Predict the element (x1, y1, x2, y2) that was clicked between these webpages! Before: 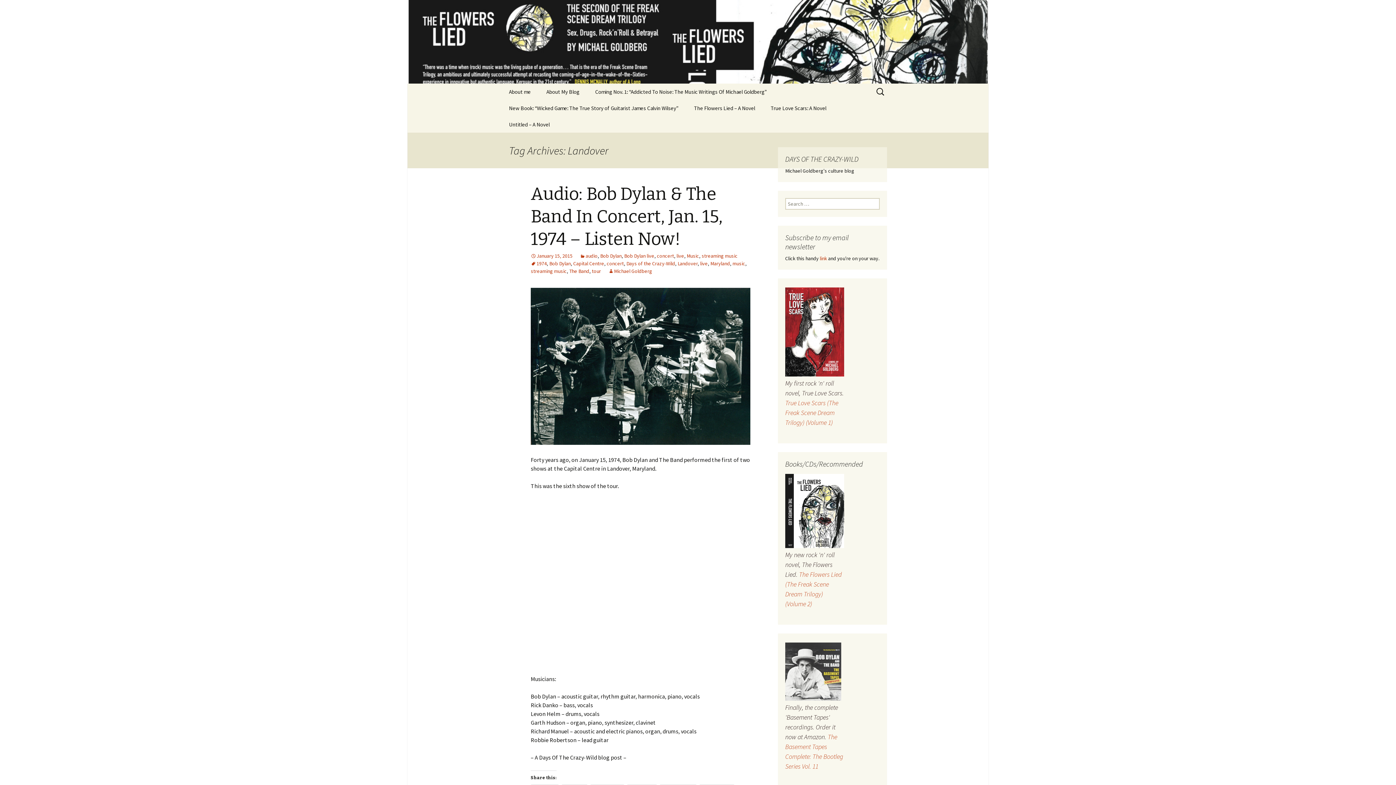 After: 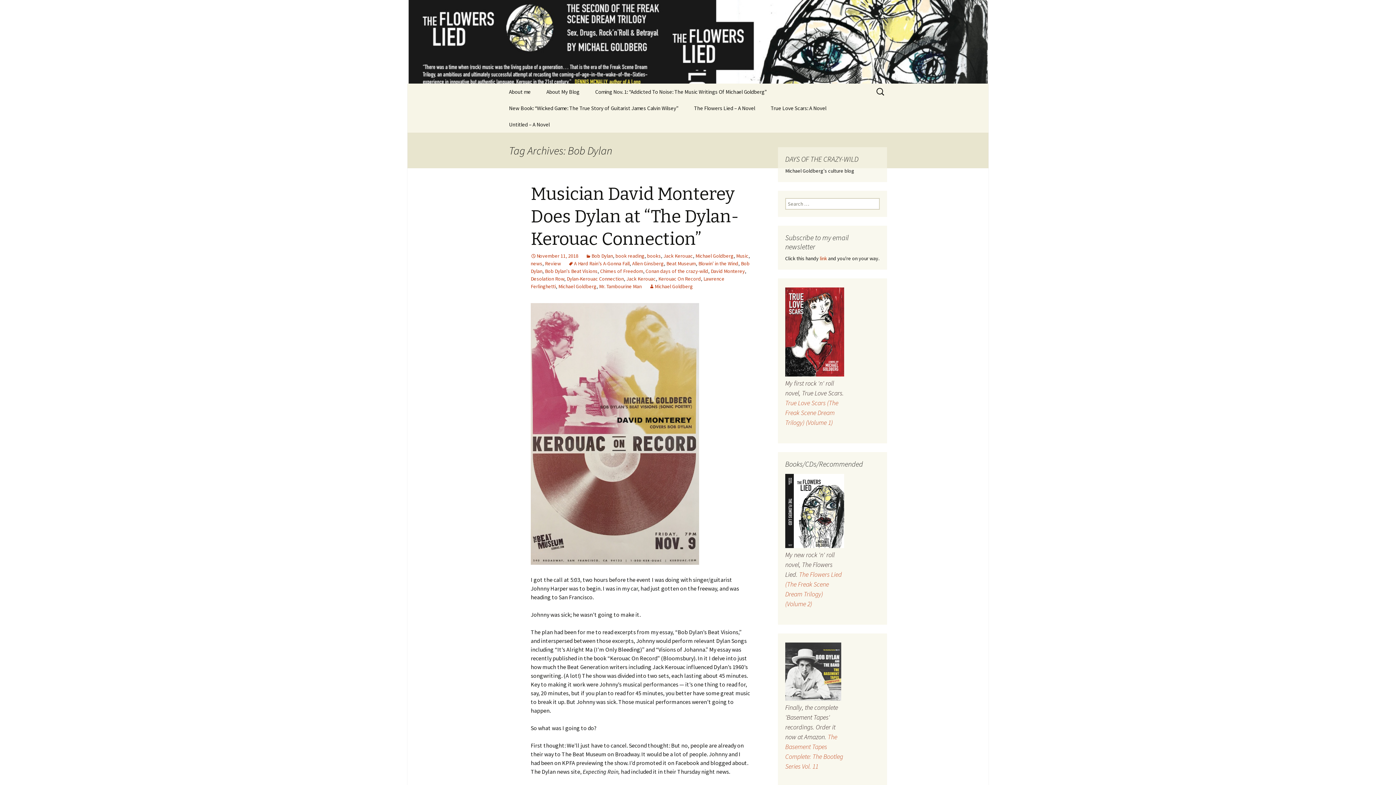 Action: bbox: (549, 260, 570, 266) label: Bob Dylan